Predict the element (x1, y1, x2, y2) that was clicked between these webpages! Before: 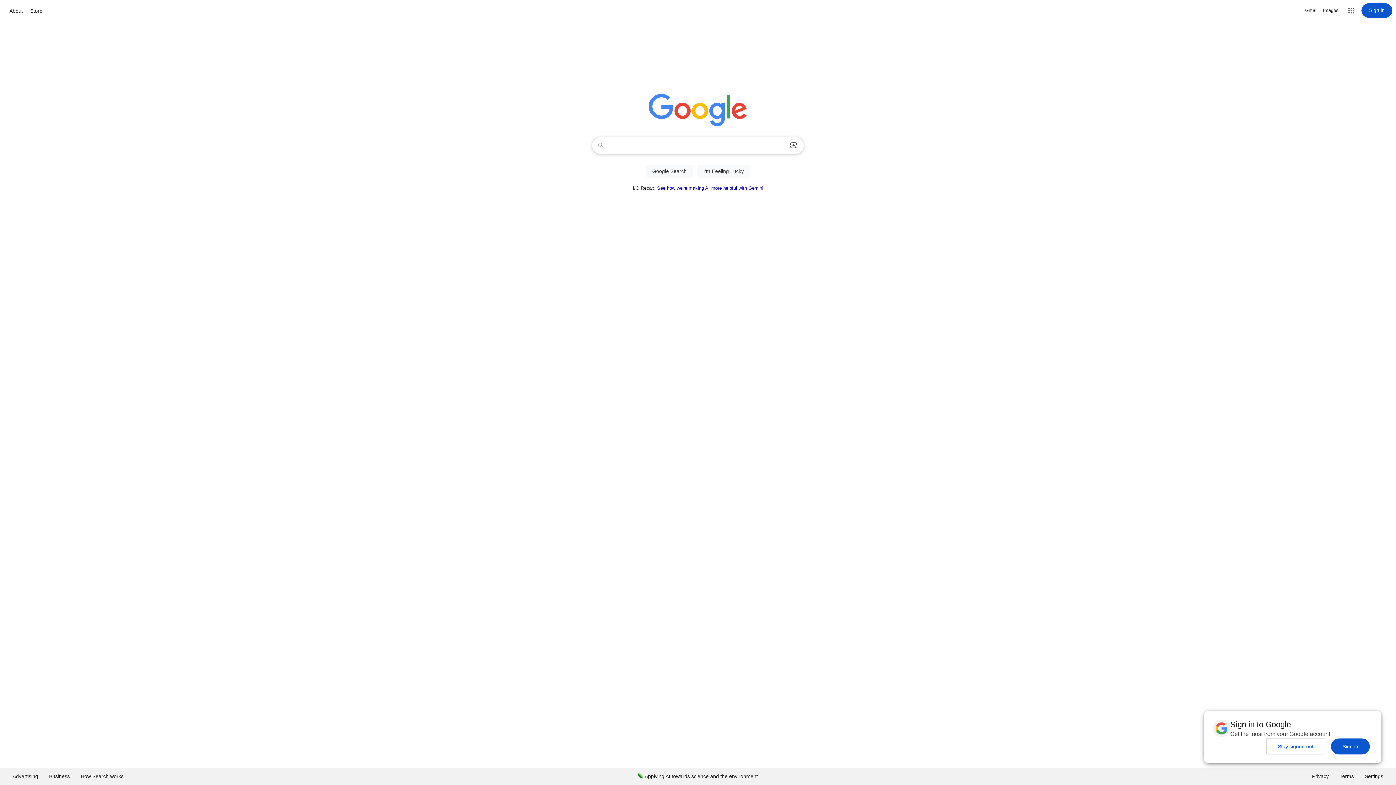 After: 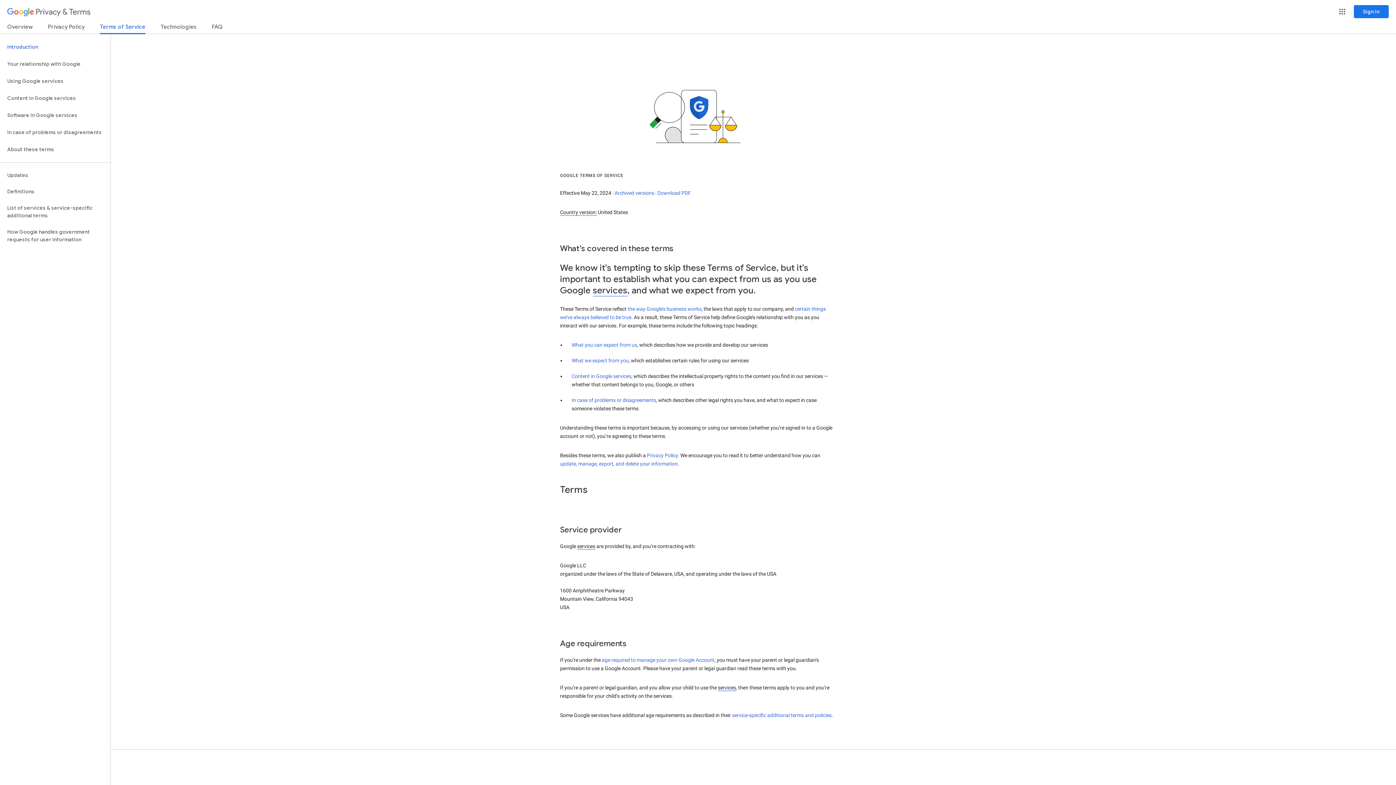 Action: bbox: (1334, 768, 1359, 785) label: Terms